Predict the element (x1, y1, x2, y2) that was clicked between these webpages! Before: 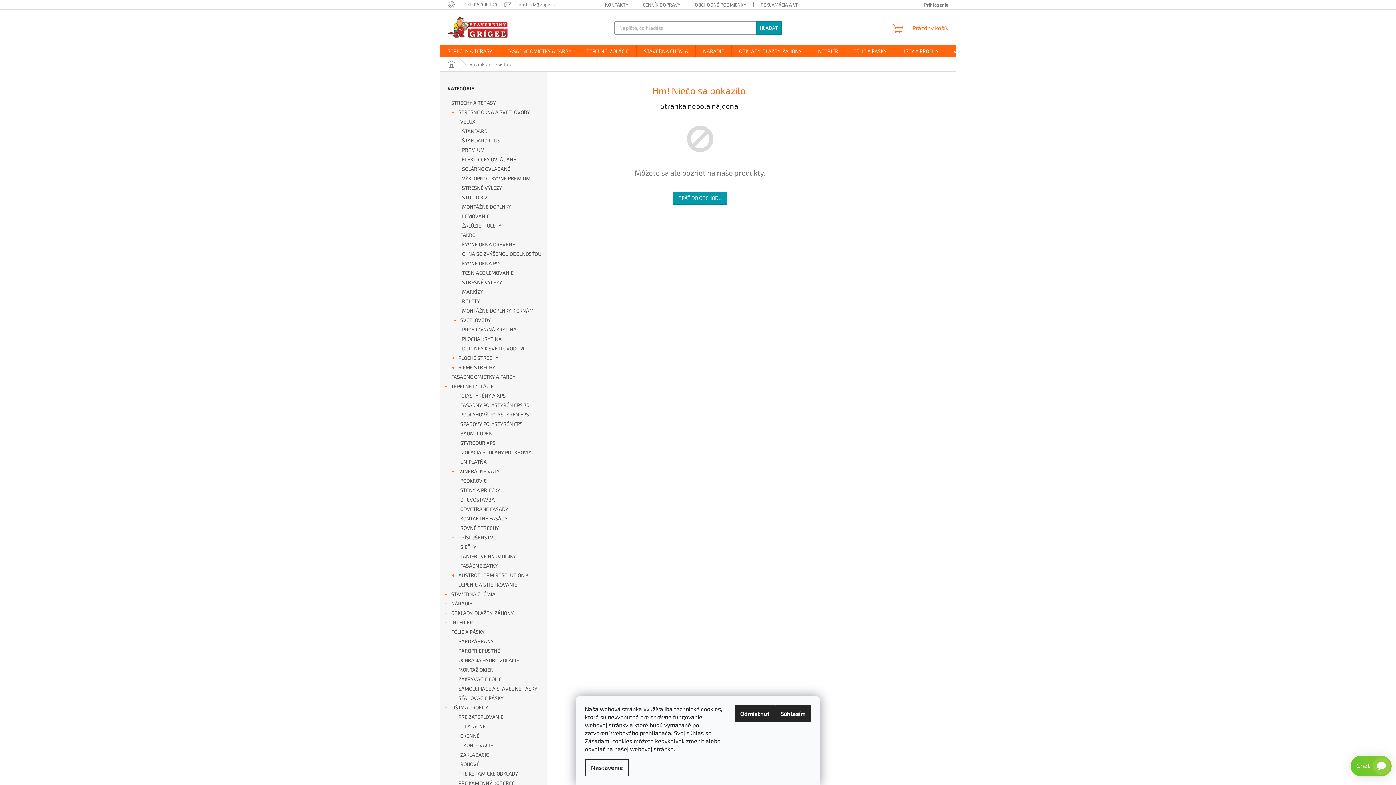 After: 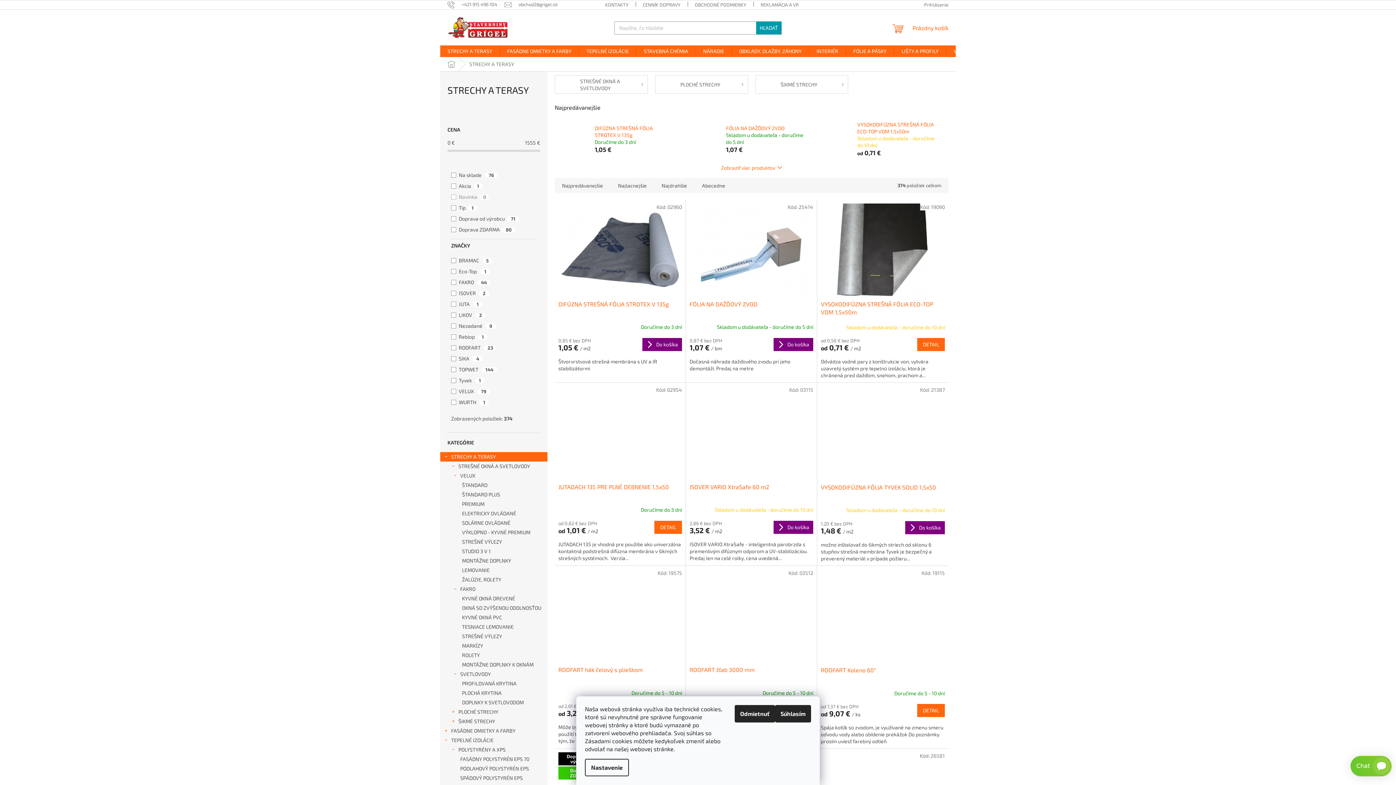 Action: label: STRECHY A TERASY
  bbox: (440, 98, 547, 107)